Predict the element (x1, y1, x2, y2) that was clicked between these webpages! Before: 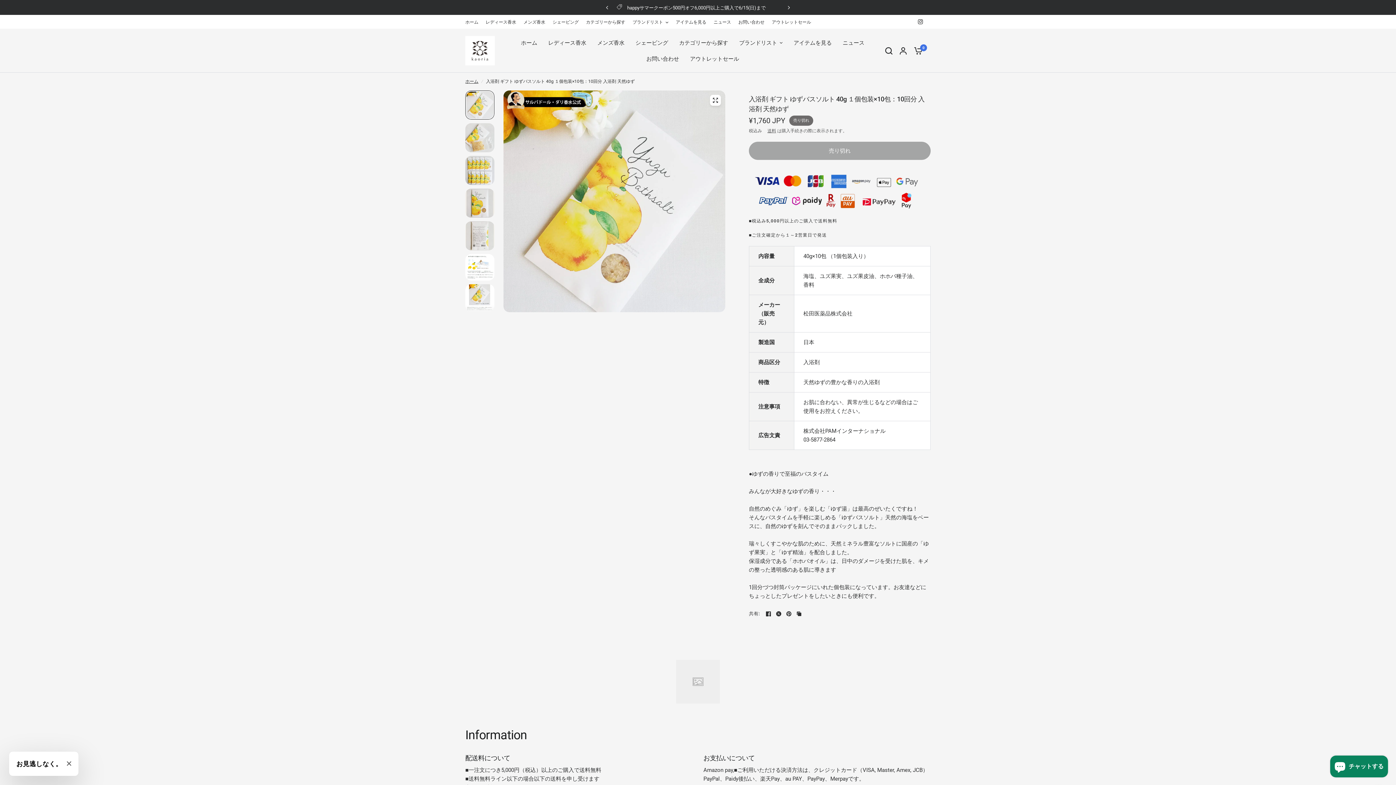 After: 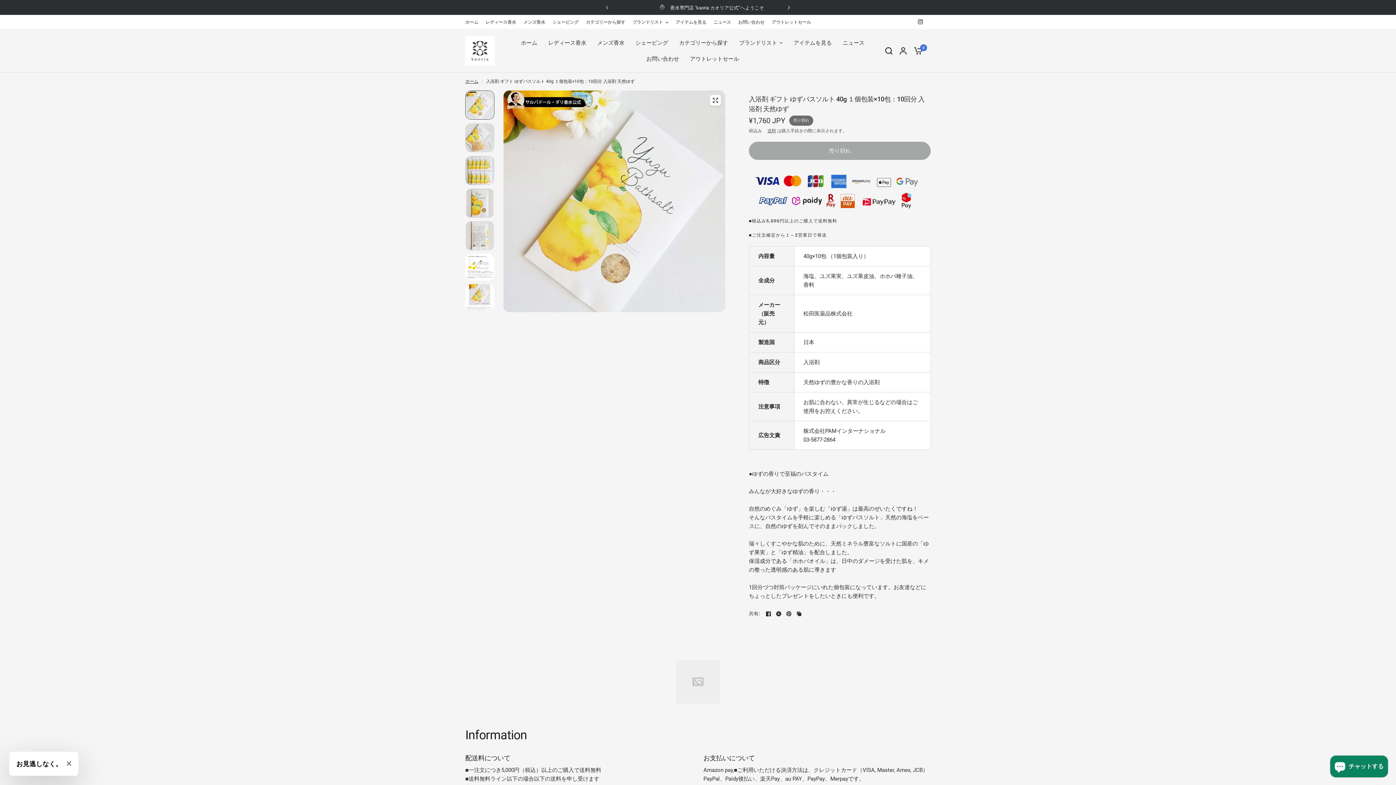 Action: bbox: (794, 609, 803, 618) label: クリップボードにコピーされました